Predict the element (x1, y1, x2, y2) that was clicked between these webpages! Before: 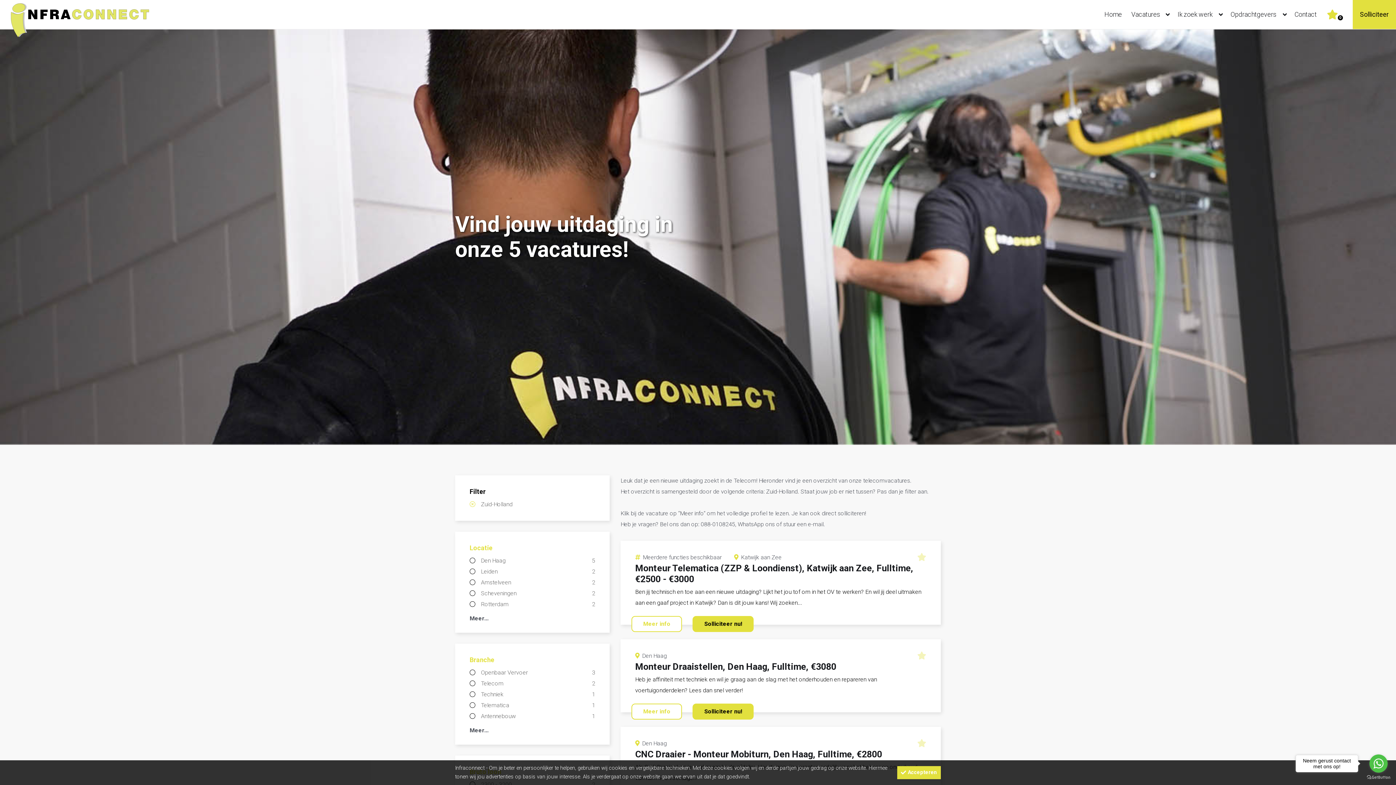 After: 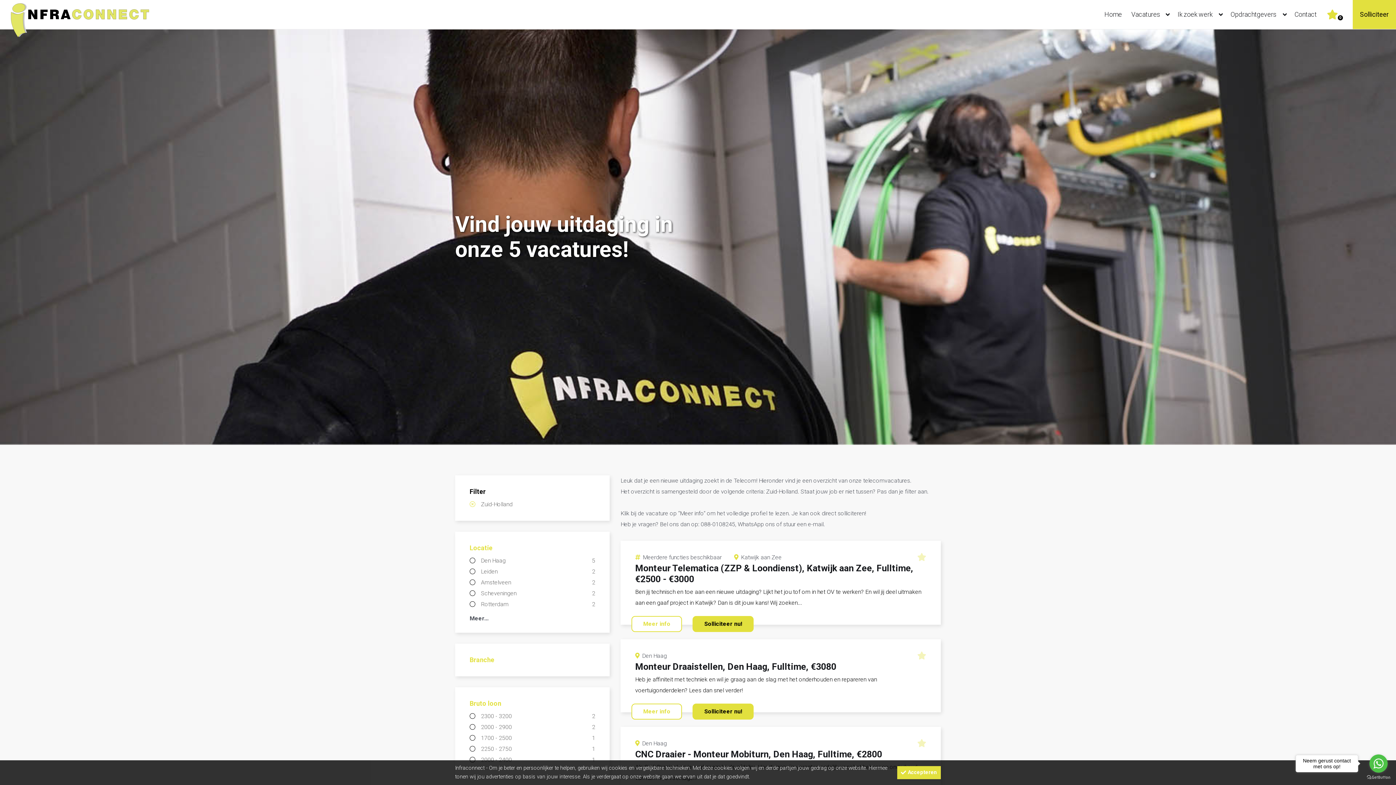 Action: label: Branche bbox: (469, 654, 595, 665)